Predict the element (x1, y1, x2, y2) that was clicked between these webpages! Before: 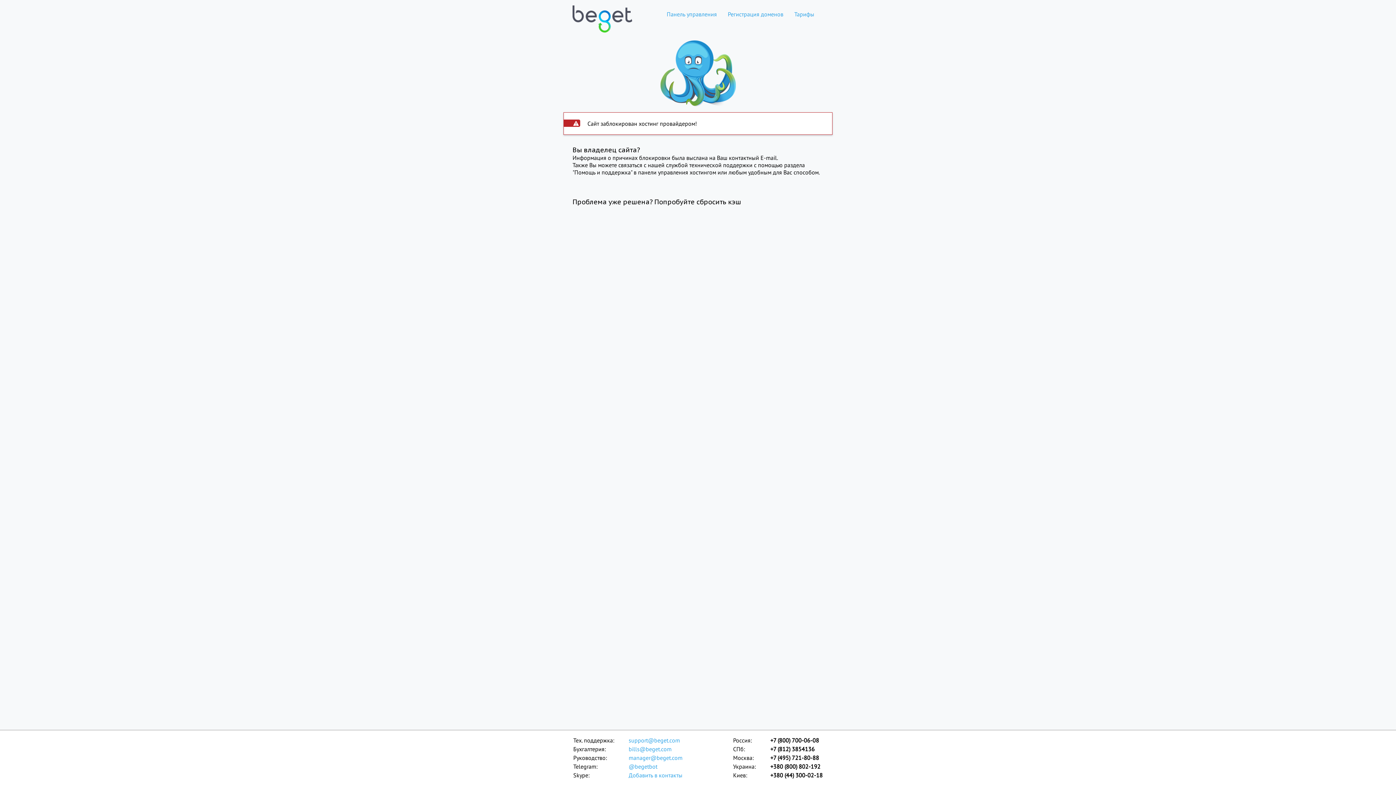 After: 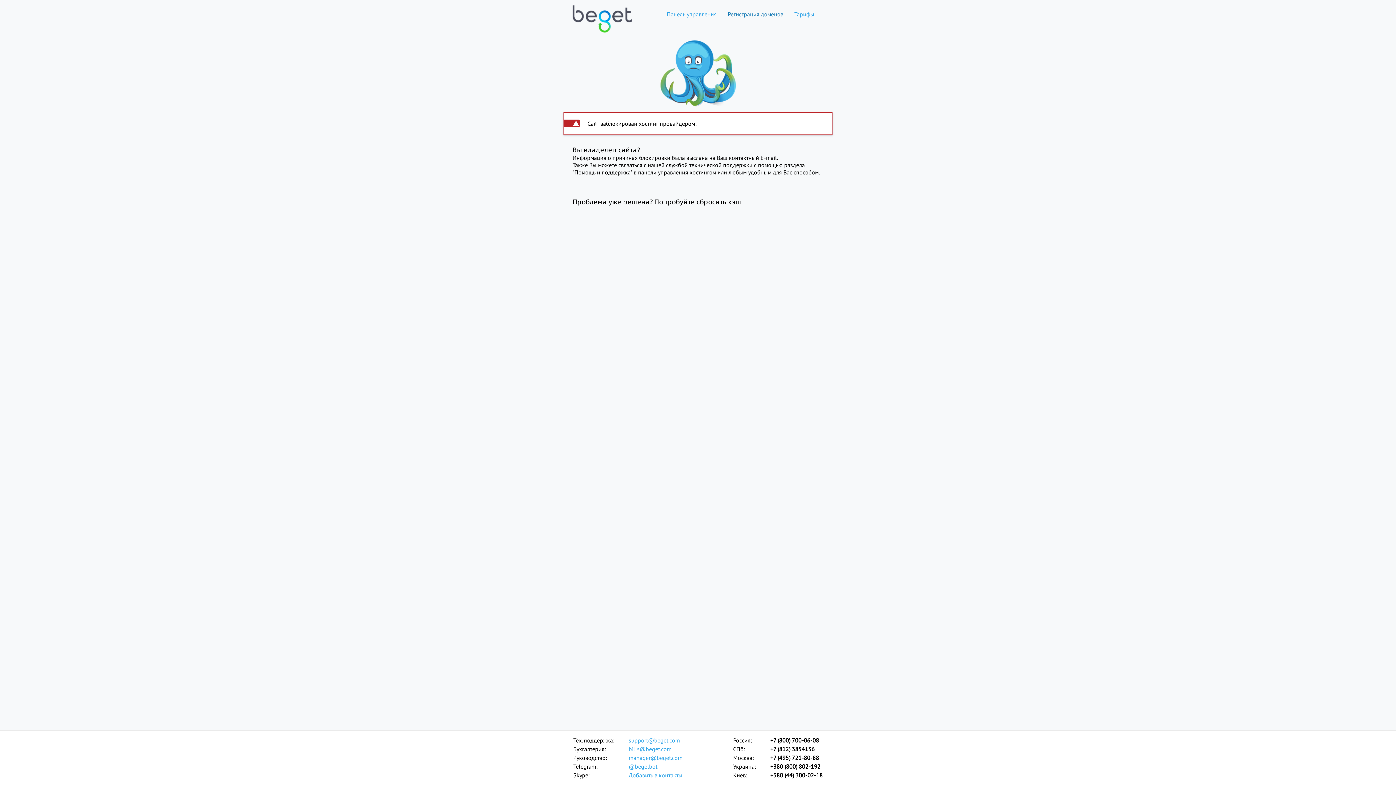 Action: label: Регистрация доменов bbox: (722, 10, 789, 17)